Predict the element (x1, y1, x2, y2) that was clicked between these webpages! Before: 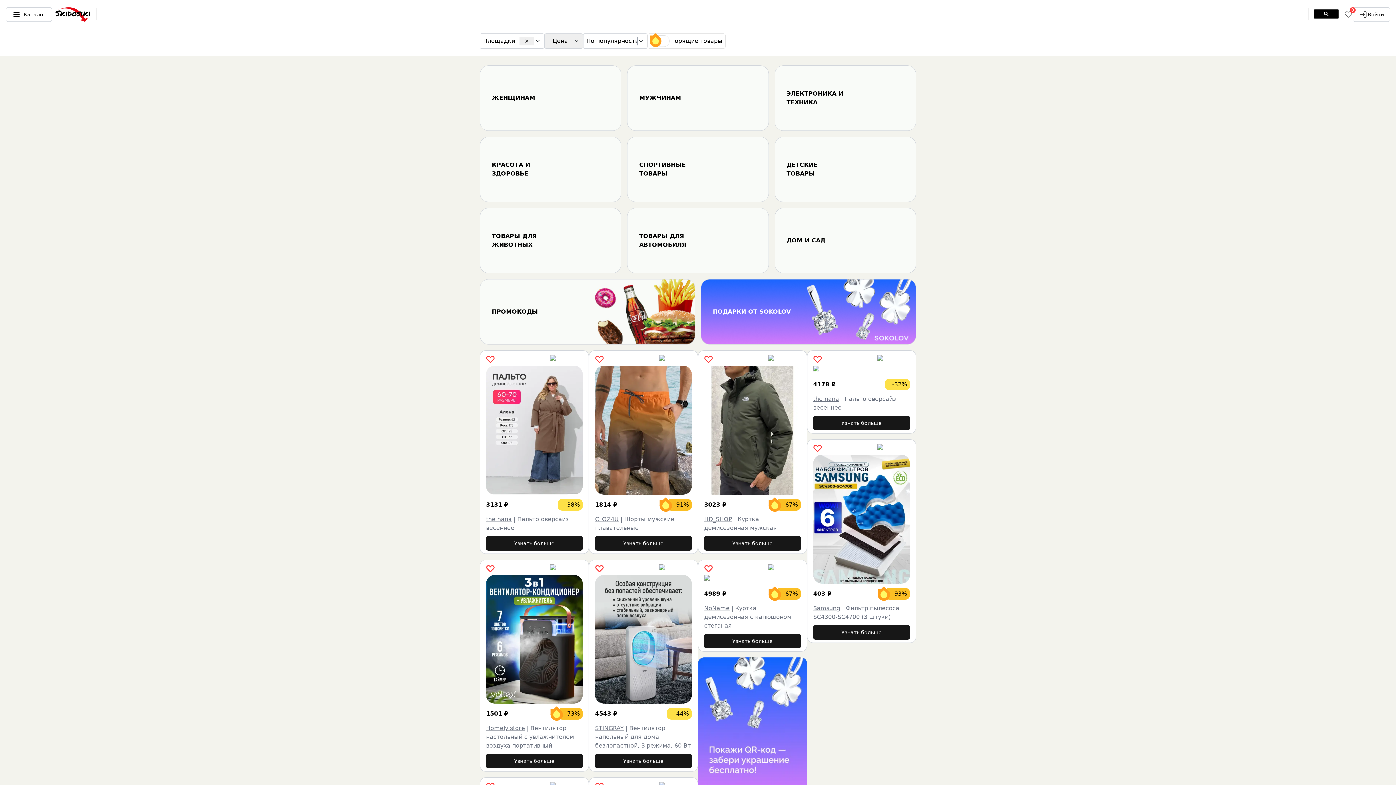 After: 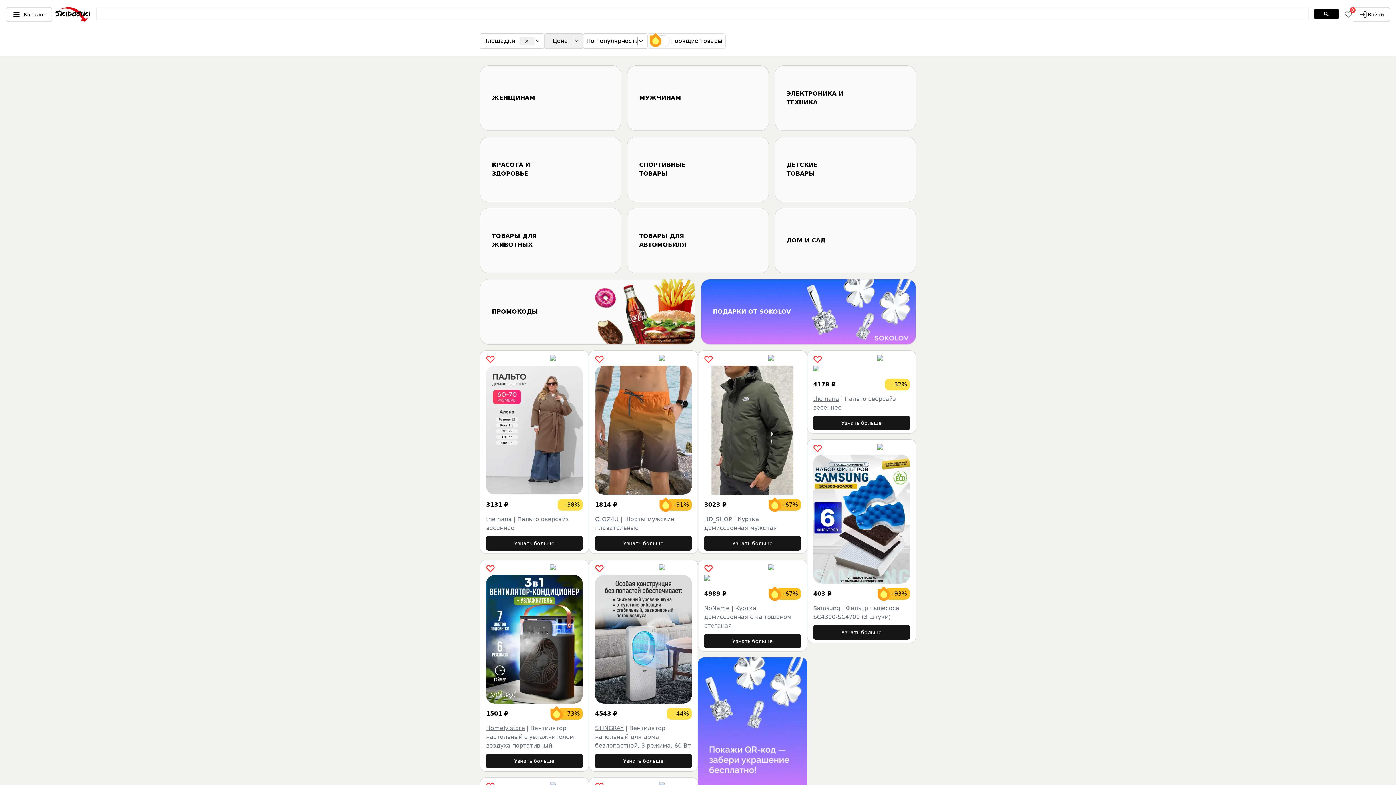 Action: bbox: (486, 365, 582, 494)